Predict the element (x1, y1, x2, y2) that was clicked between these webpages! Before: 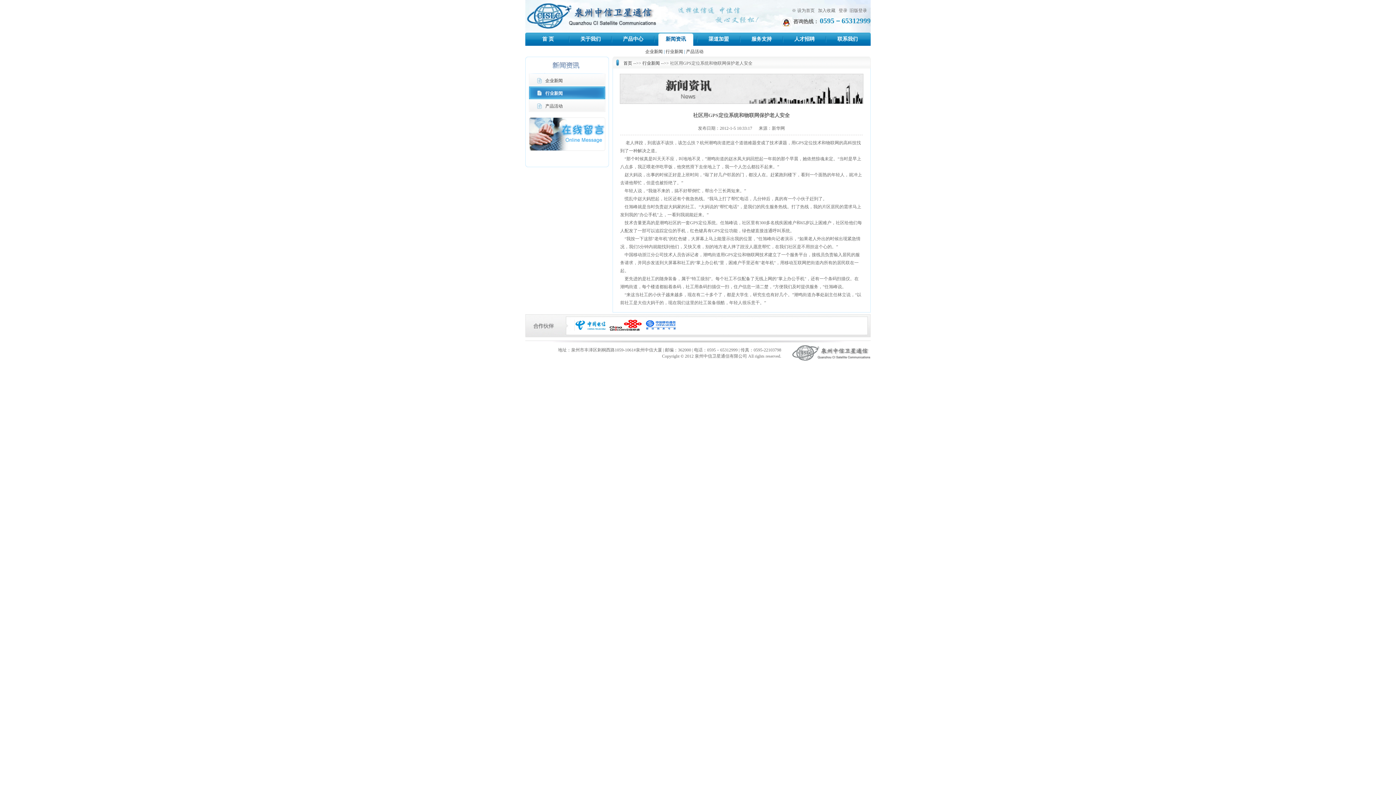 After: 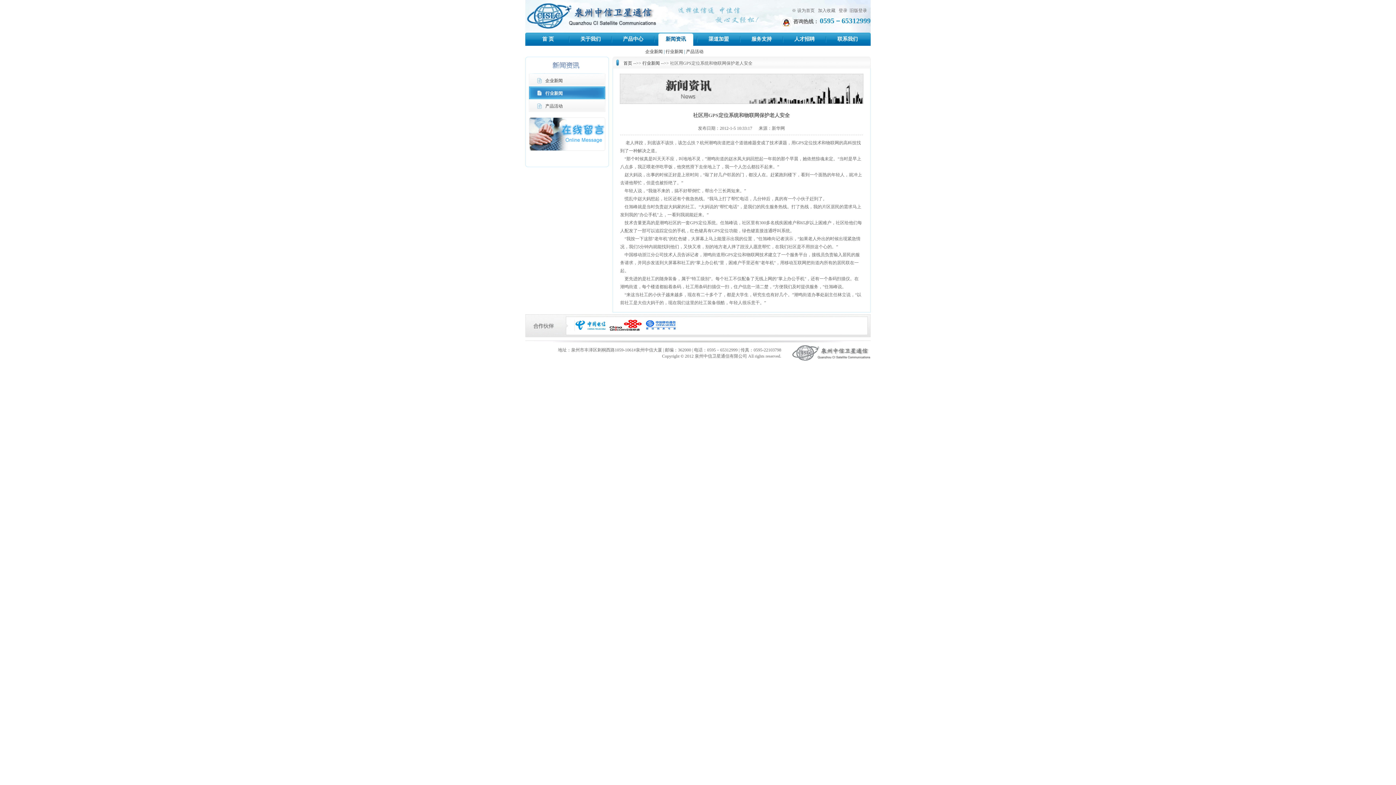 Action: bbox: (645, 326, 677, 332)